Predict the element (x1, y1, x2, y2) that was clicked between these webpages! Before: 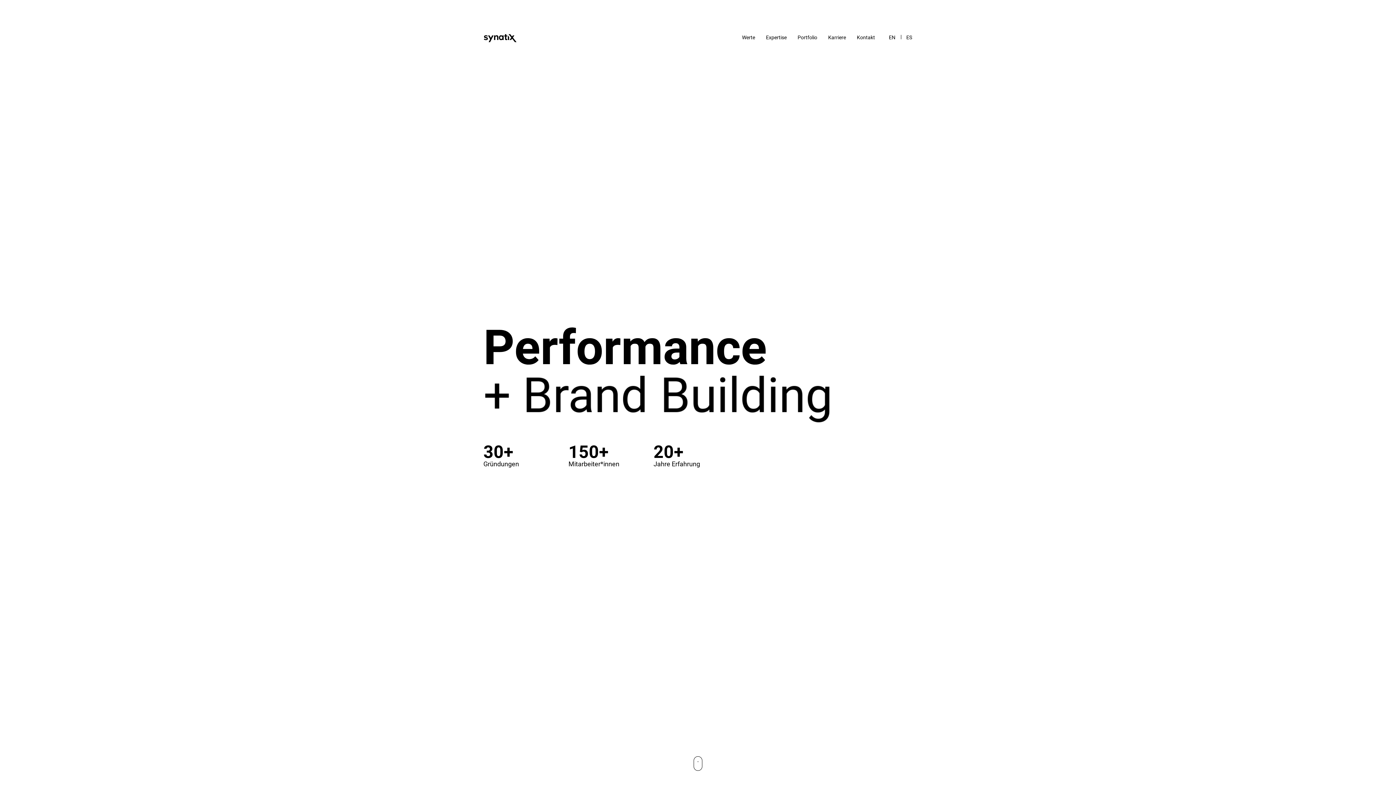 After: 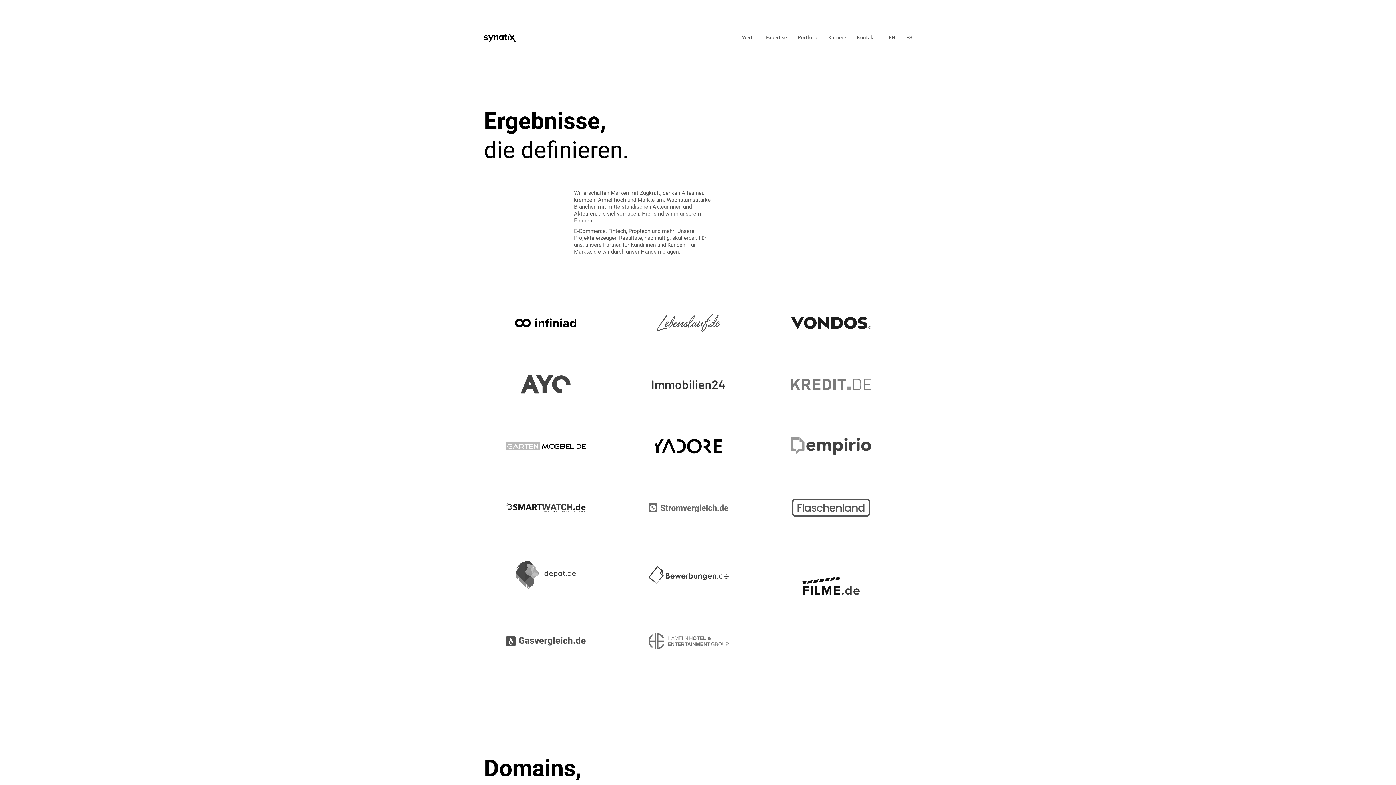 Action: label: Portfolio bbox: (797, 34, 817, 40)